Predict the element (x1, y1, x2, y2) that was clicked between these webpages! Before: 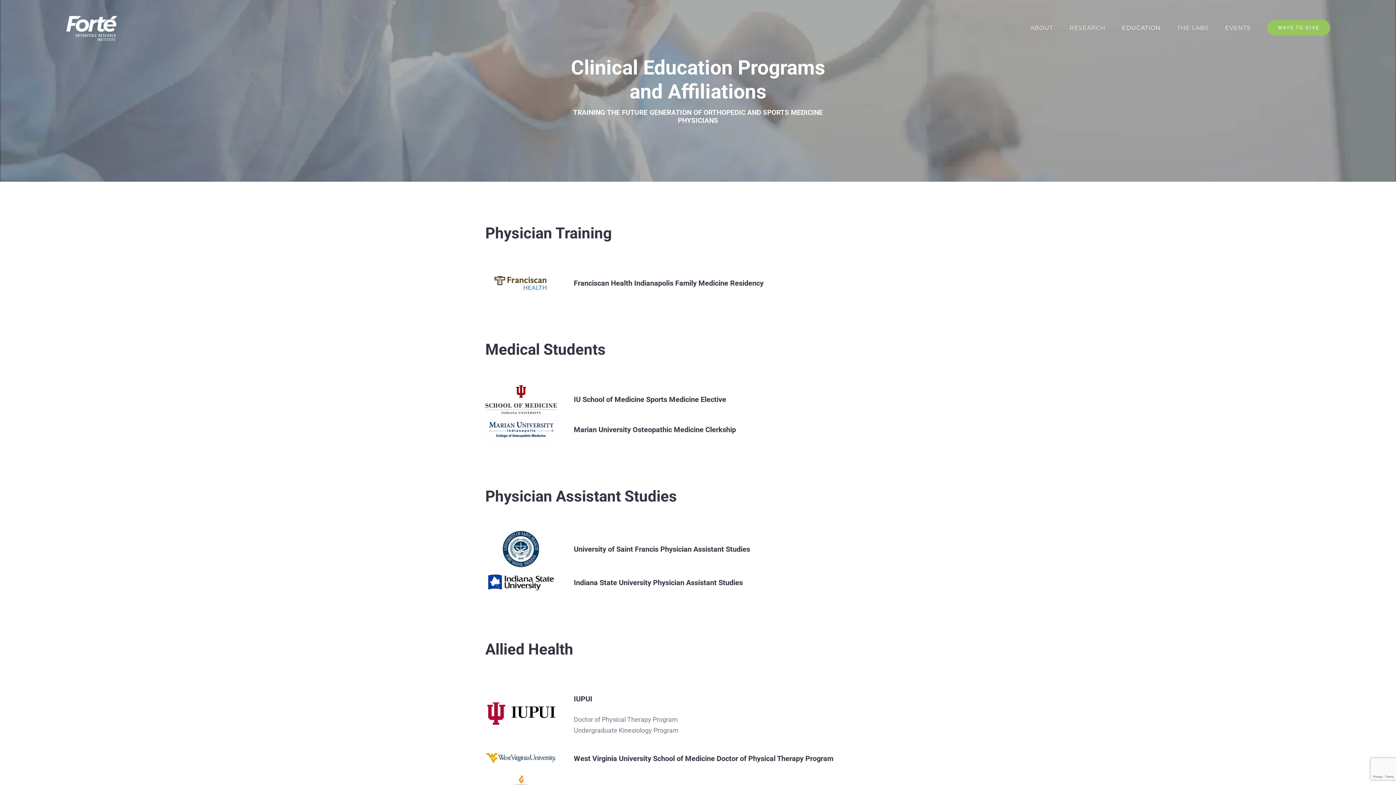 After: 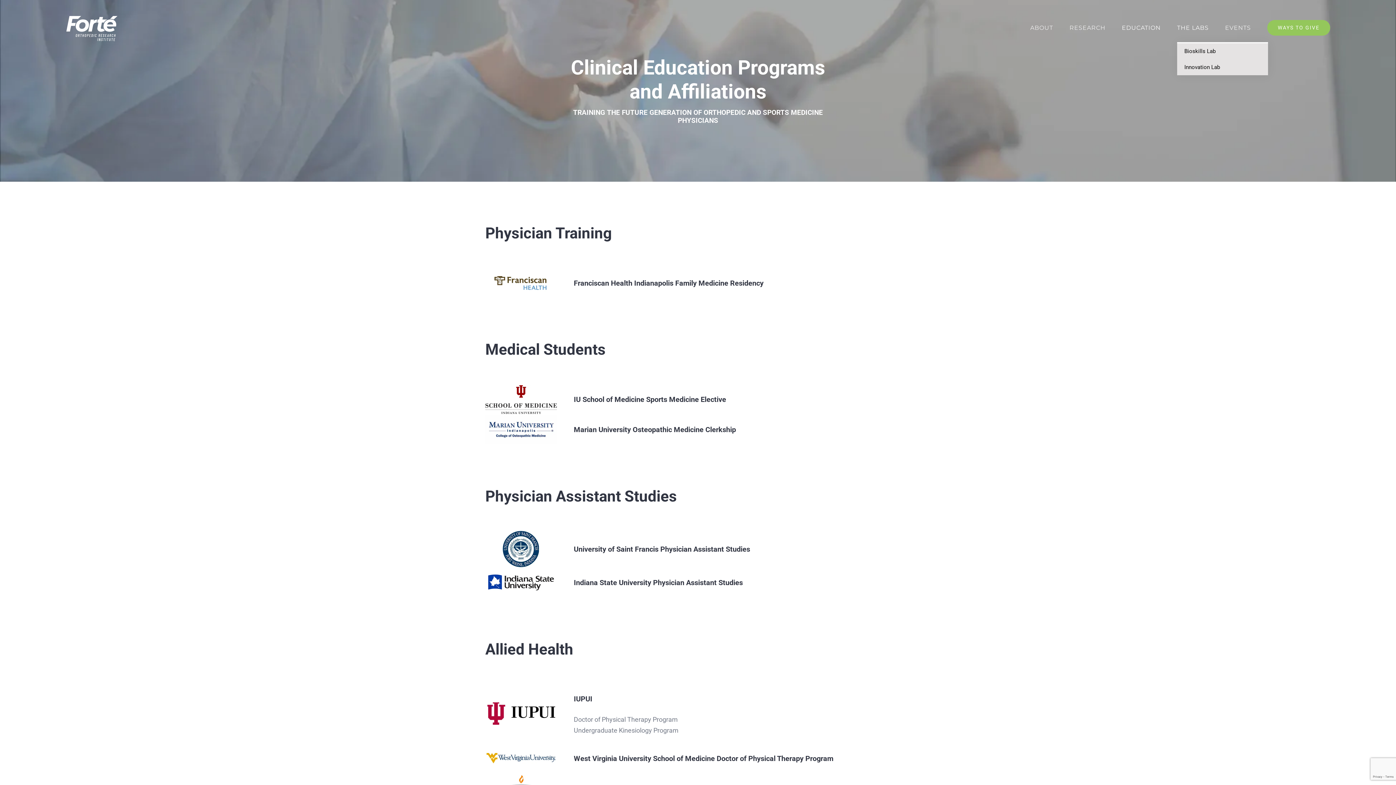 Action: bbox: (1177, 13, 1209, 42) label: THE LABS